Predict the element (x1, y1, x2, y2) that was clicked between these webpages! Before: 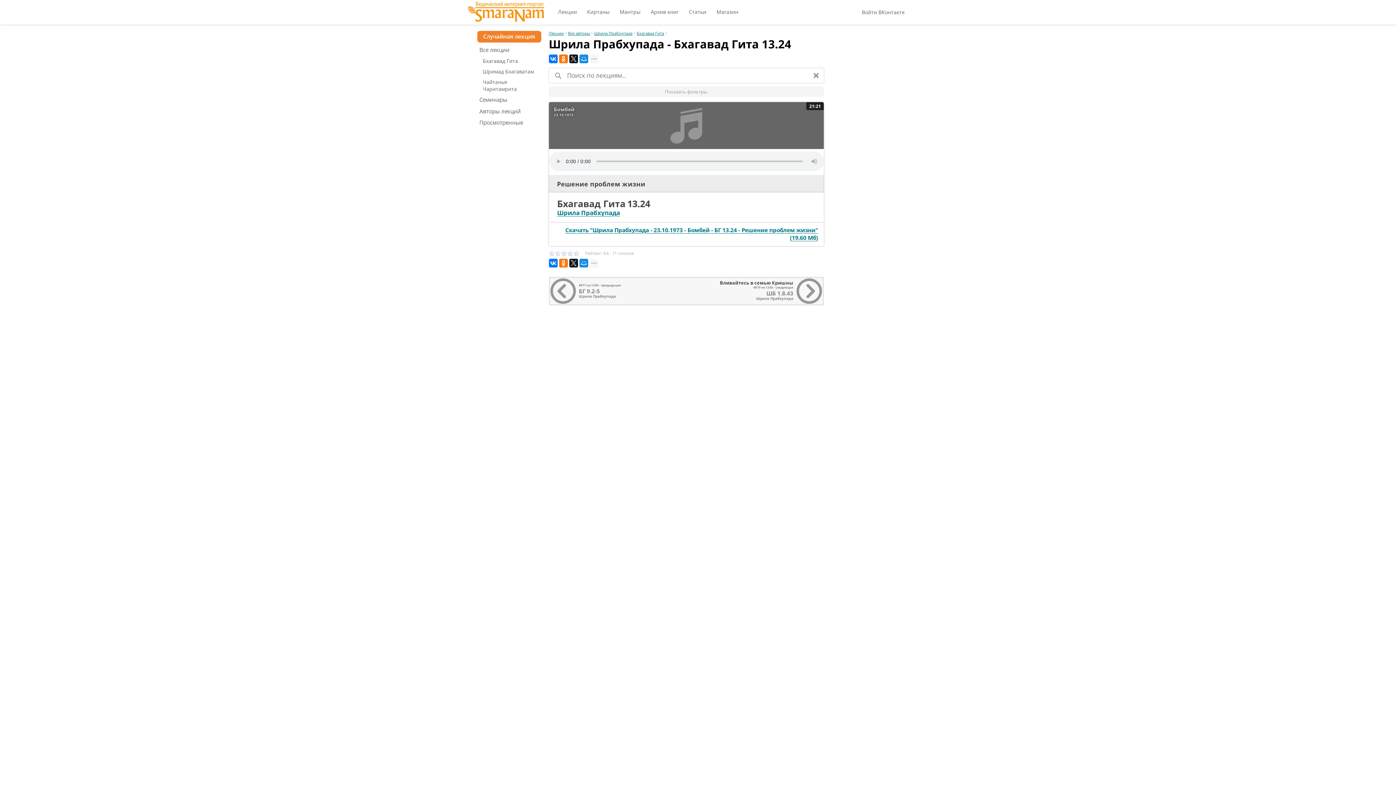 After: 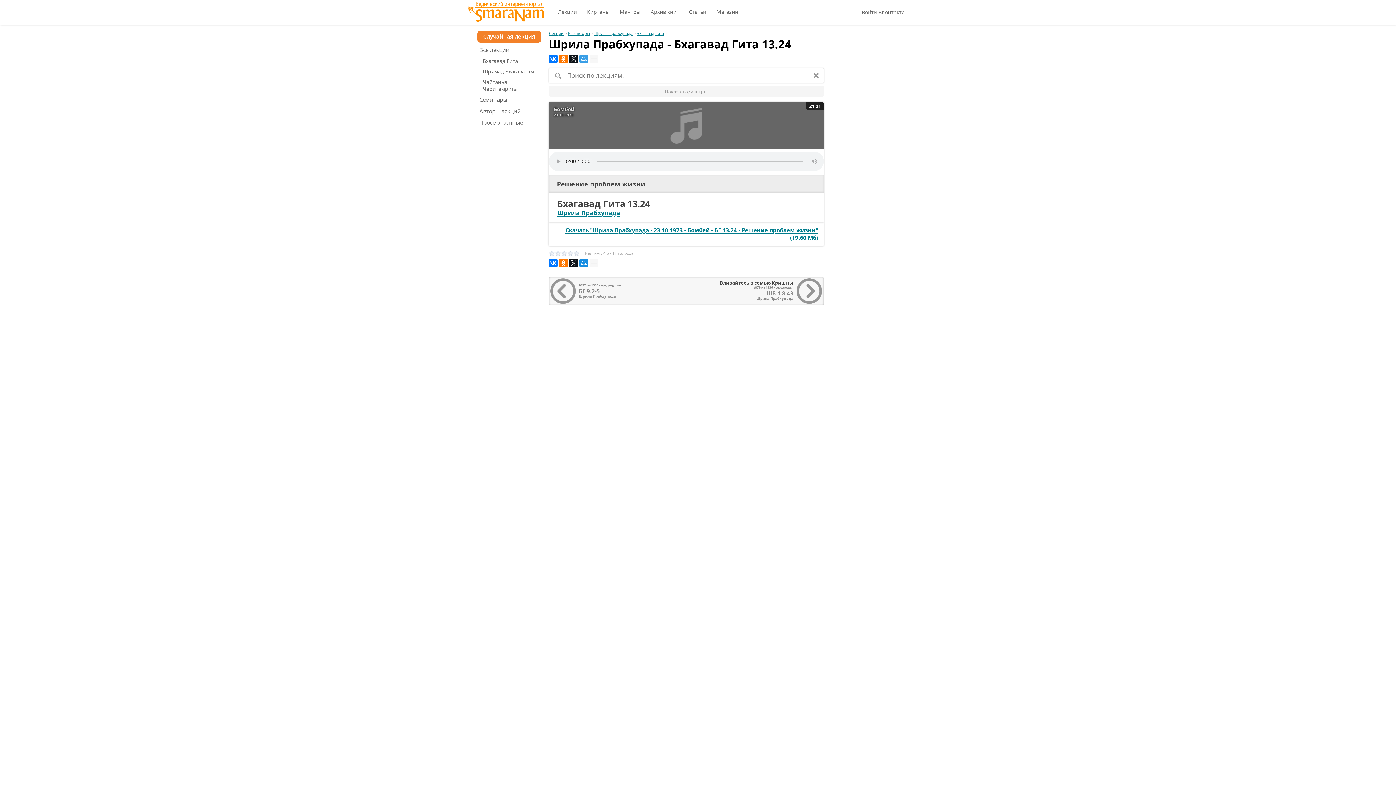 Action: bbox: (579, 54, 588, 63)